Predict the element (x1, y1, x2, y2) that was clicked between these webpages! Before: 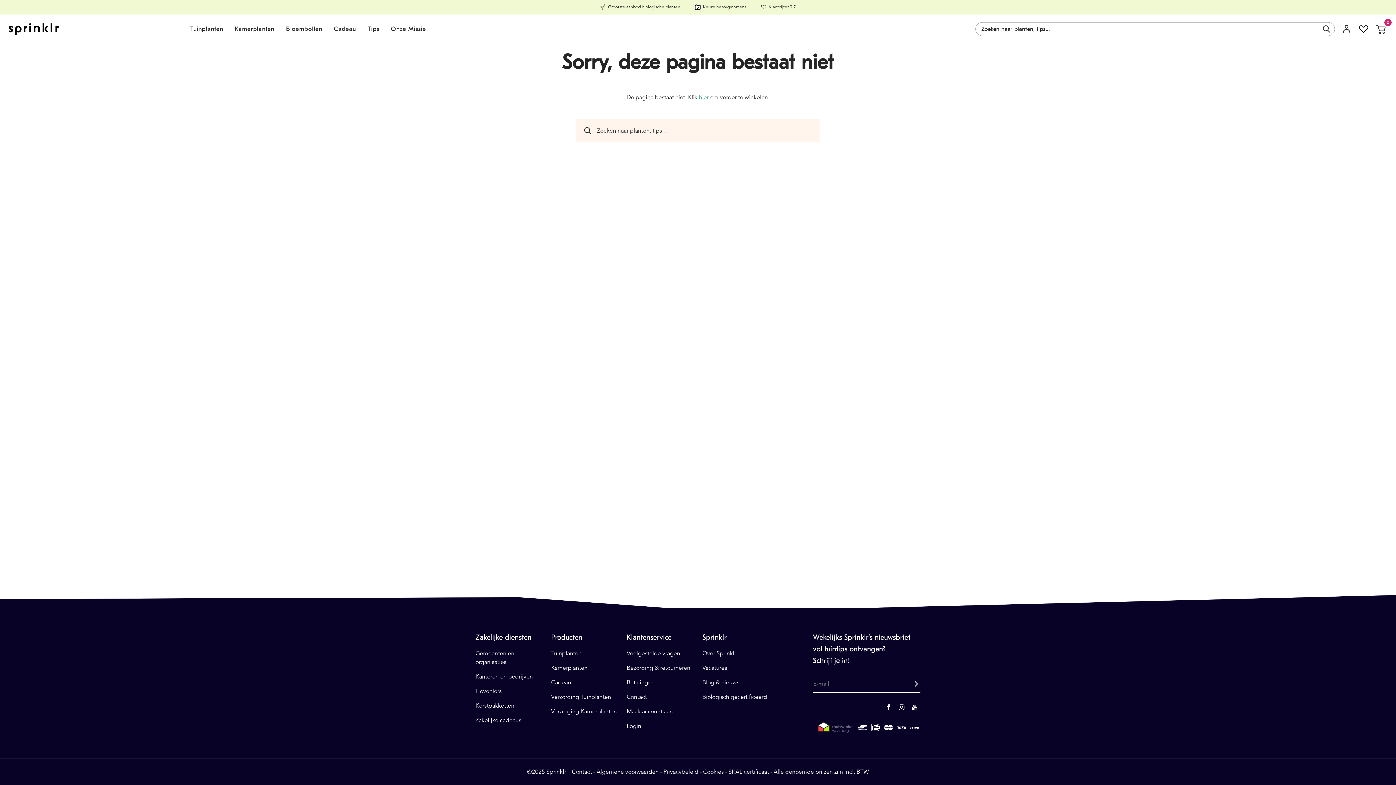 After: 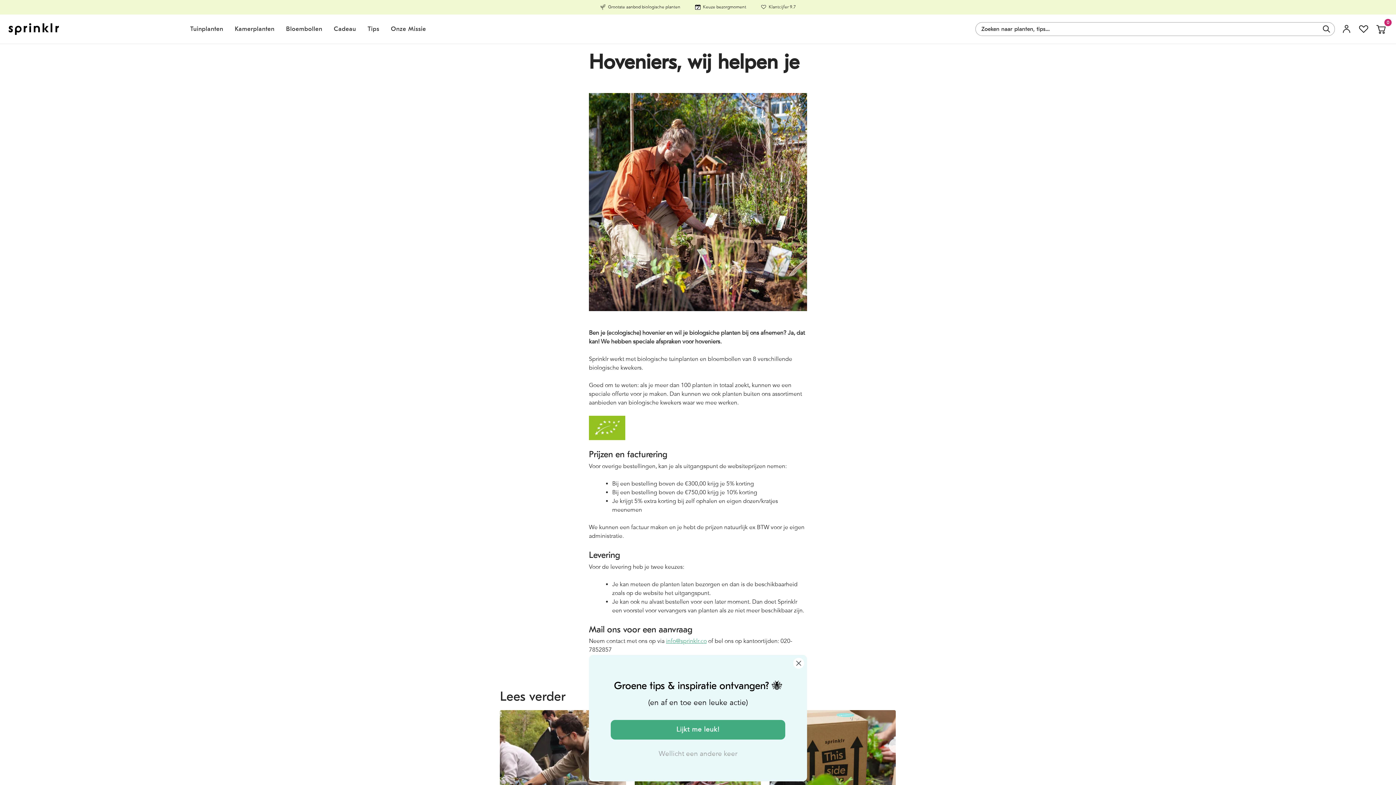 Action: label: Hoveniers bbox: (475, 688, 501, 695)